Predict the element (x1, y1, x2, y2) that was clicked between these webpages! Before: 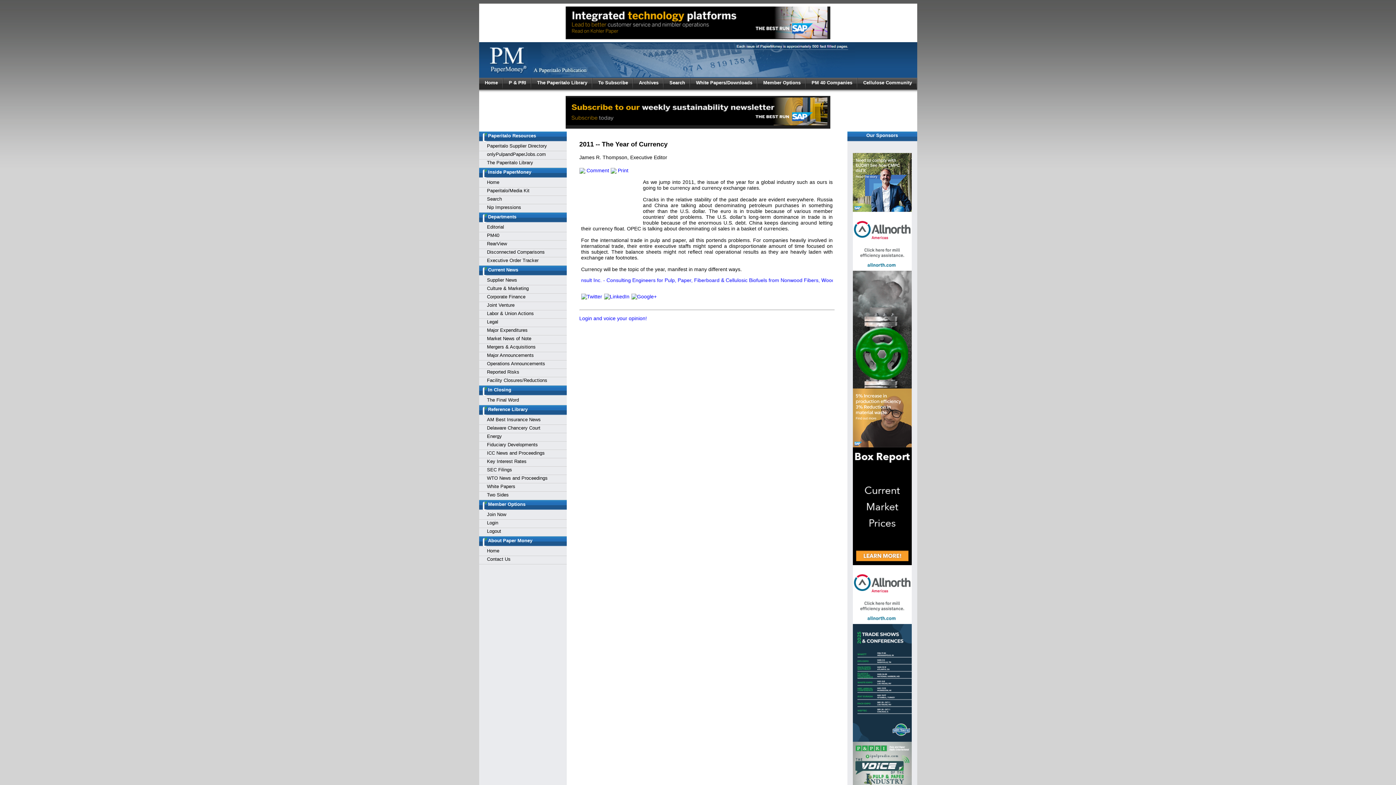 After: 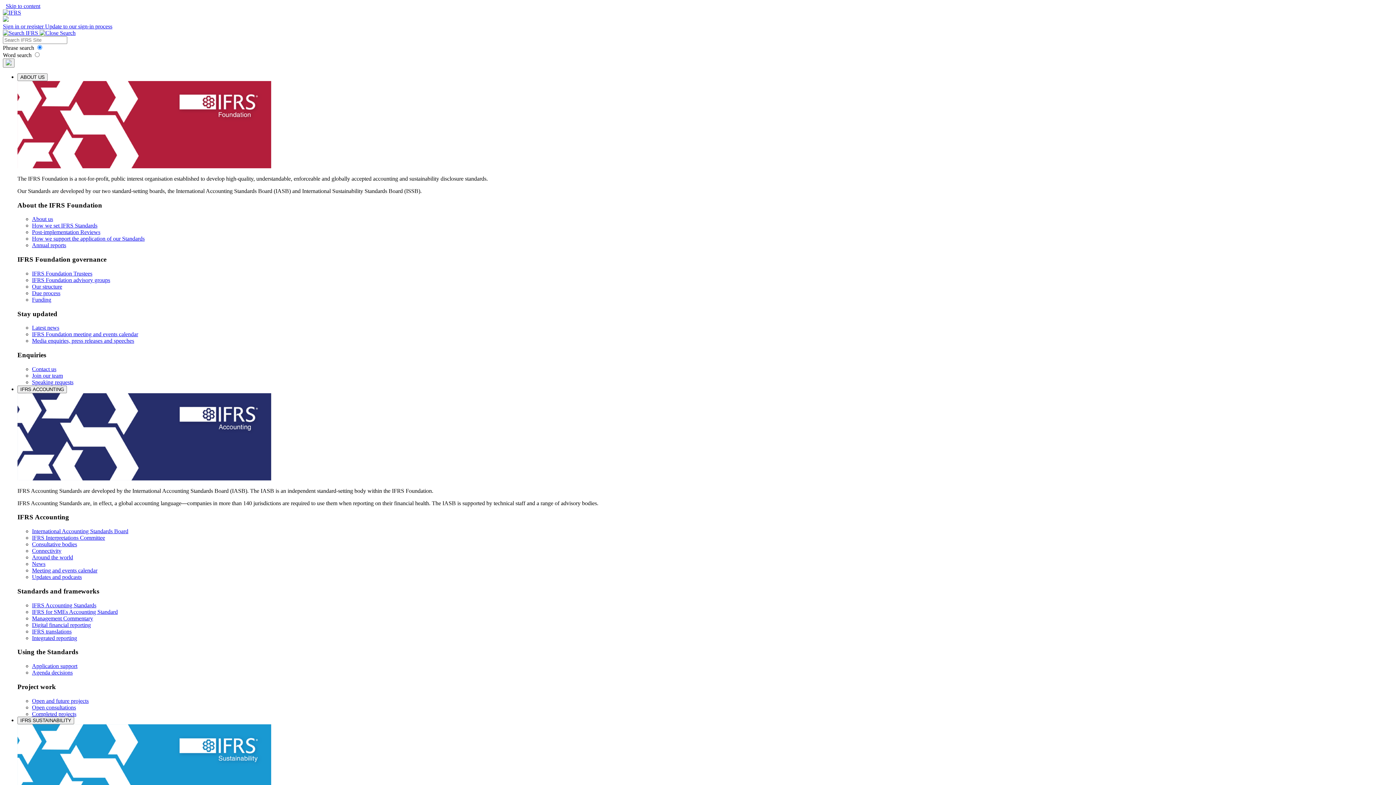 Action: label: Fiduciary Developments bbox: (487, 442, 538, 447)